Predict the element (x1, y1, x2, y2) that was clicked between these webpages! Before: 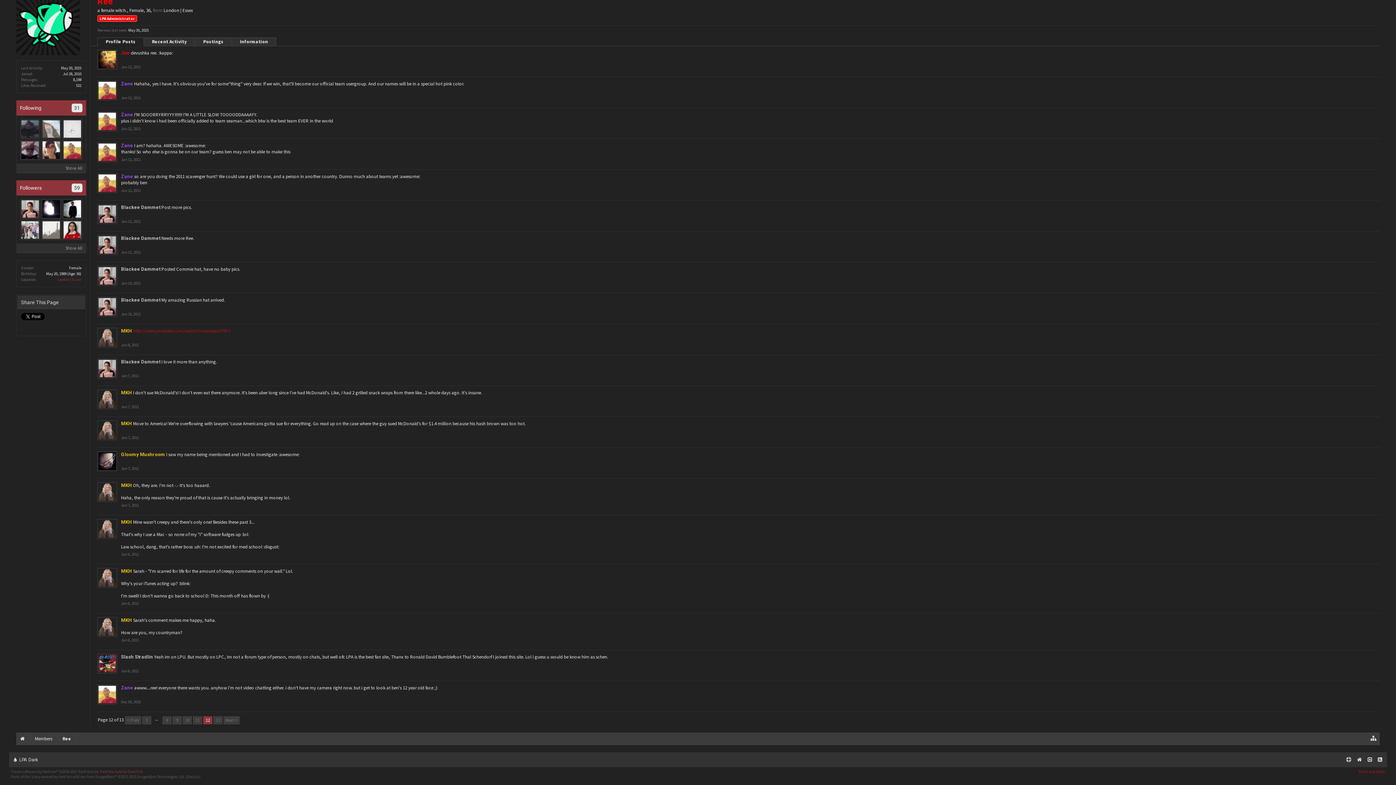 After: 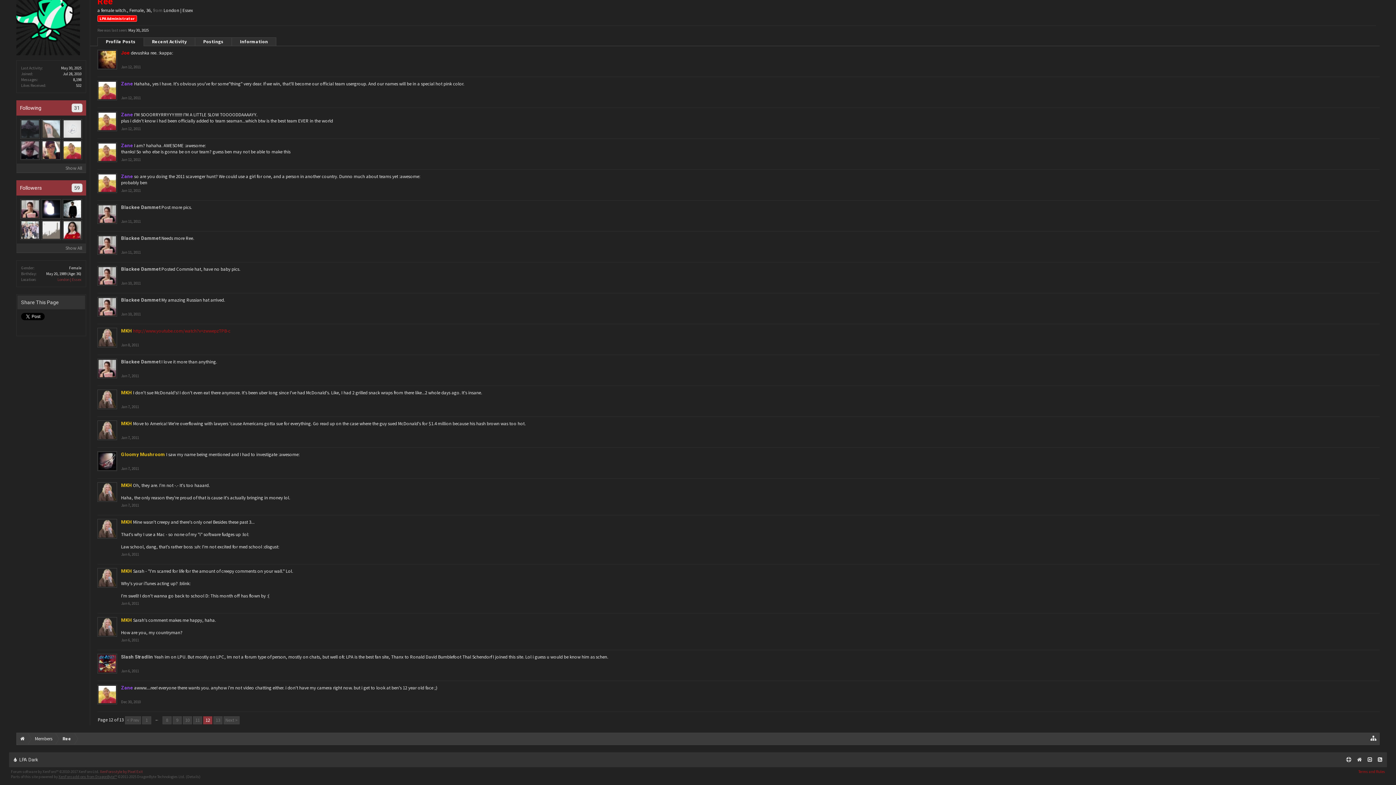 Action: bbox: (58, 774, 117, 779) label: XenForo add-ons from DragonByte™